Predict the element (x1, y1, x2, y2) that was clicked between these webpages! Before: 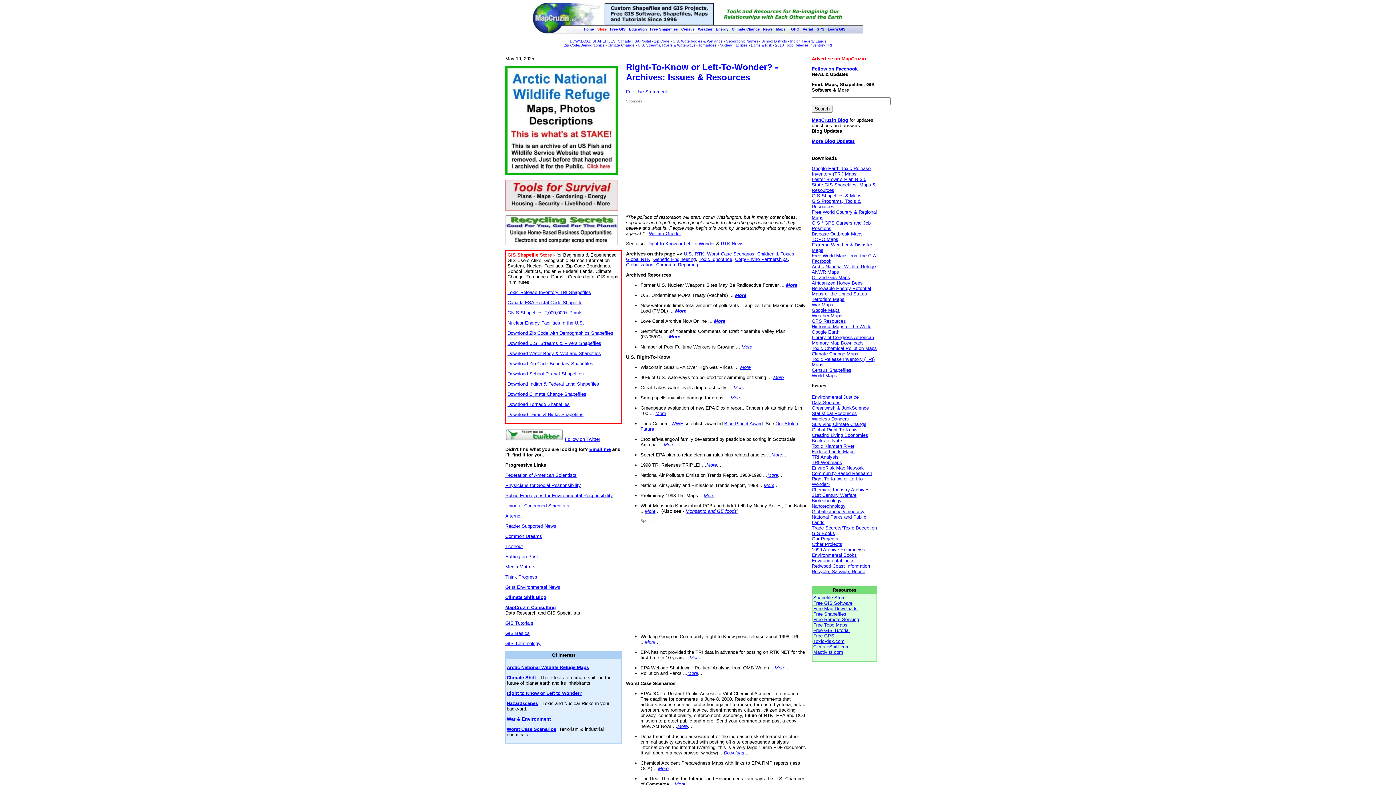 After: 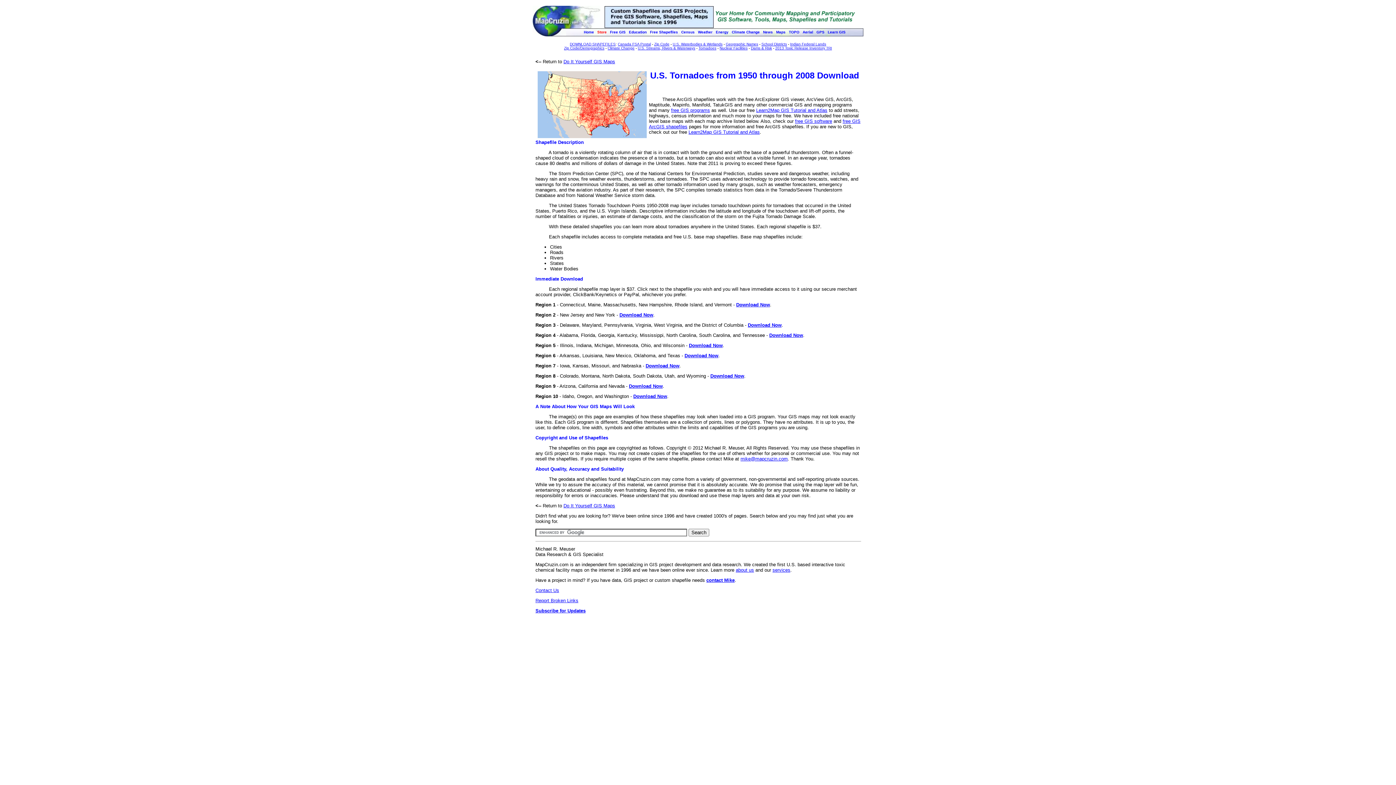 Action: label: Download Tornado Shapefiles bbox: (507, 401, 569, 407)